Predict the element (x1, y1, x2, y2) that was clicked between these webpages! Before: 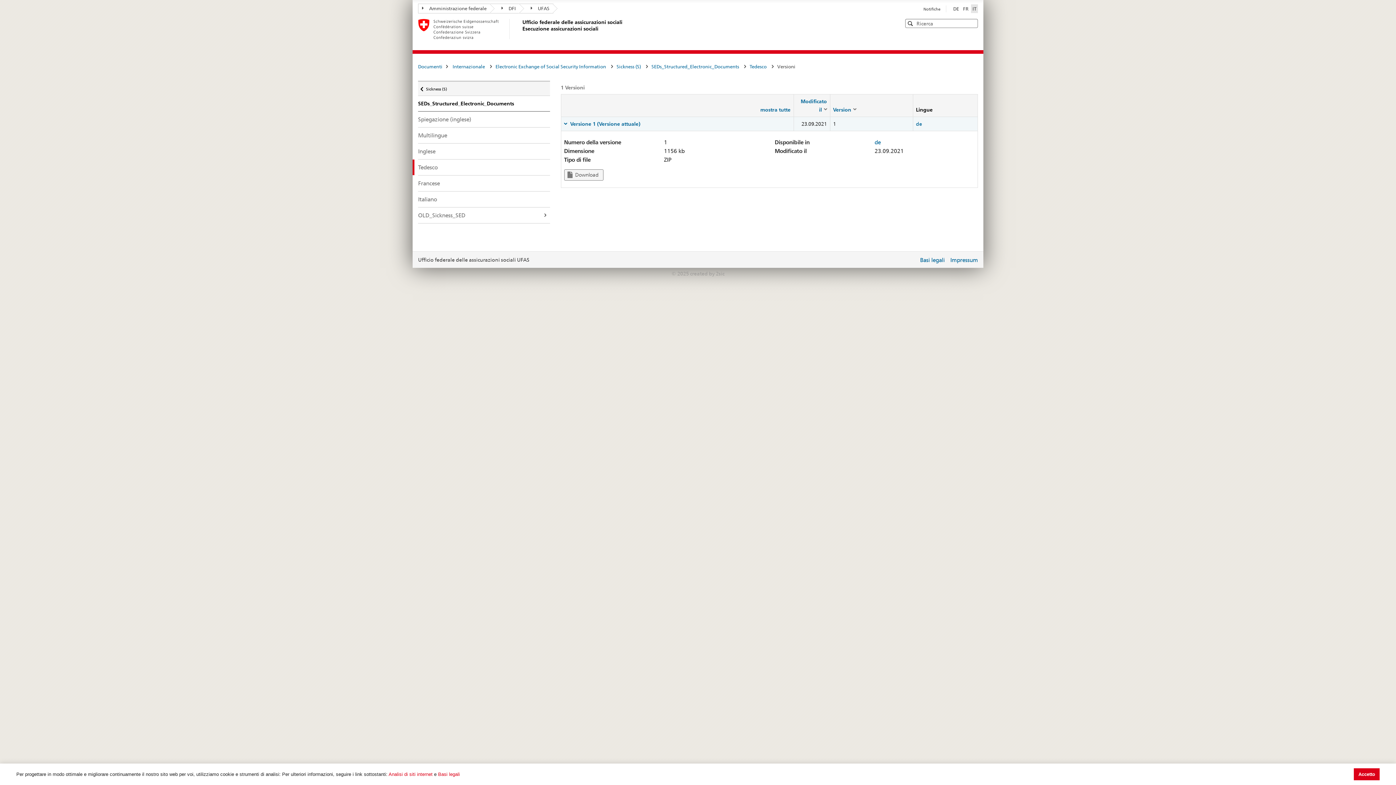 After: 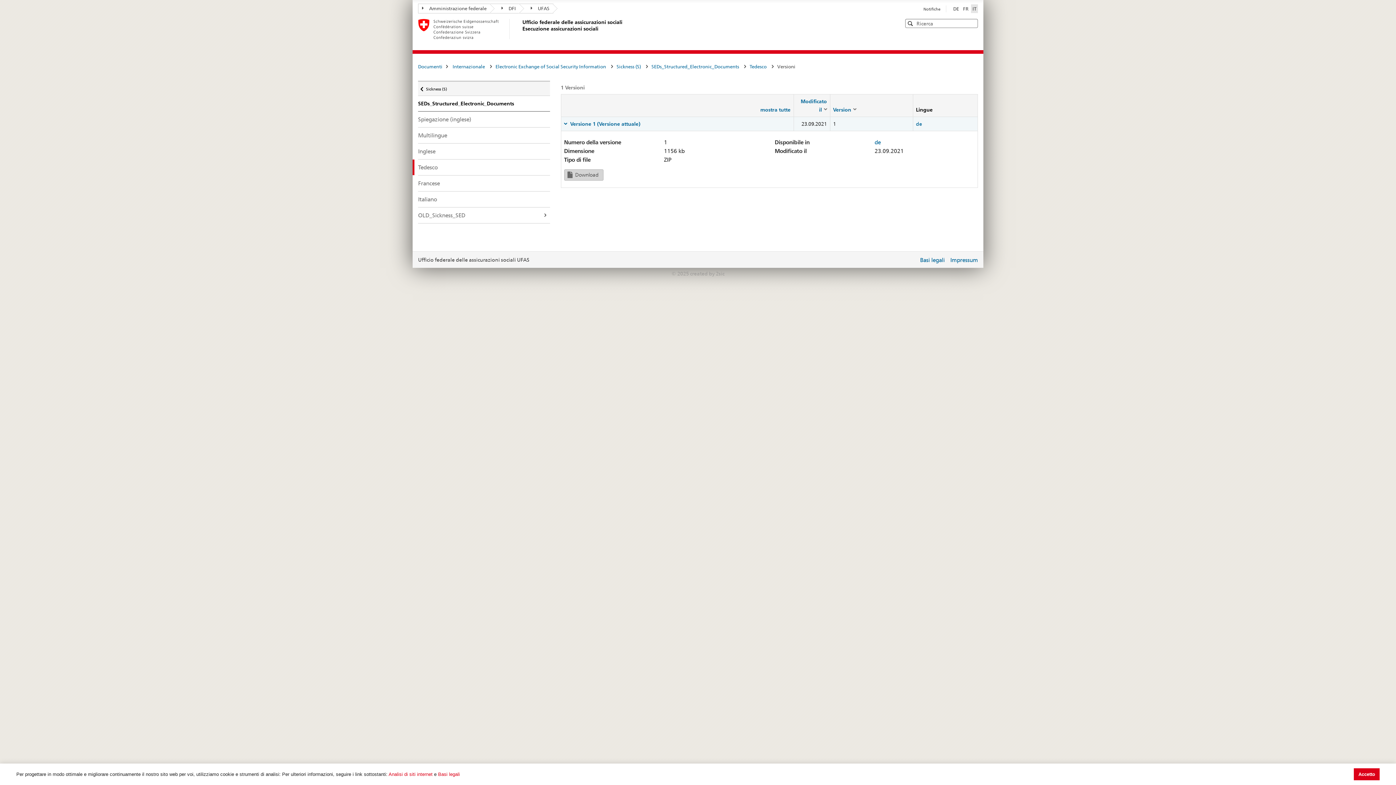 Action: label:  Download bbox: (564, 169, 603, 180)